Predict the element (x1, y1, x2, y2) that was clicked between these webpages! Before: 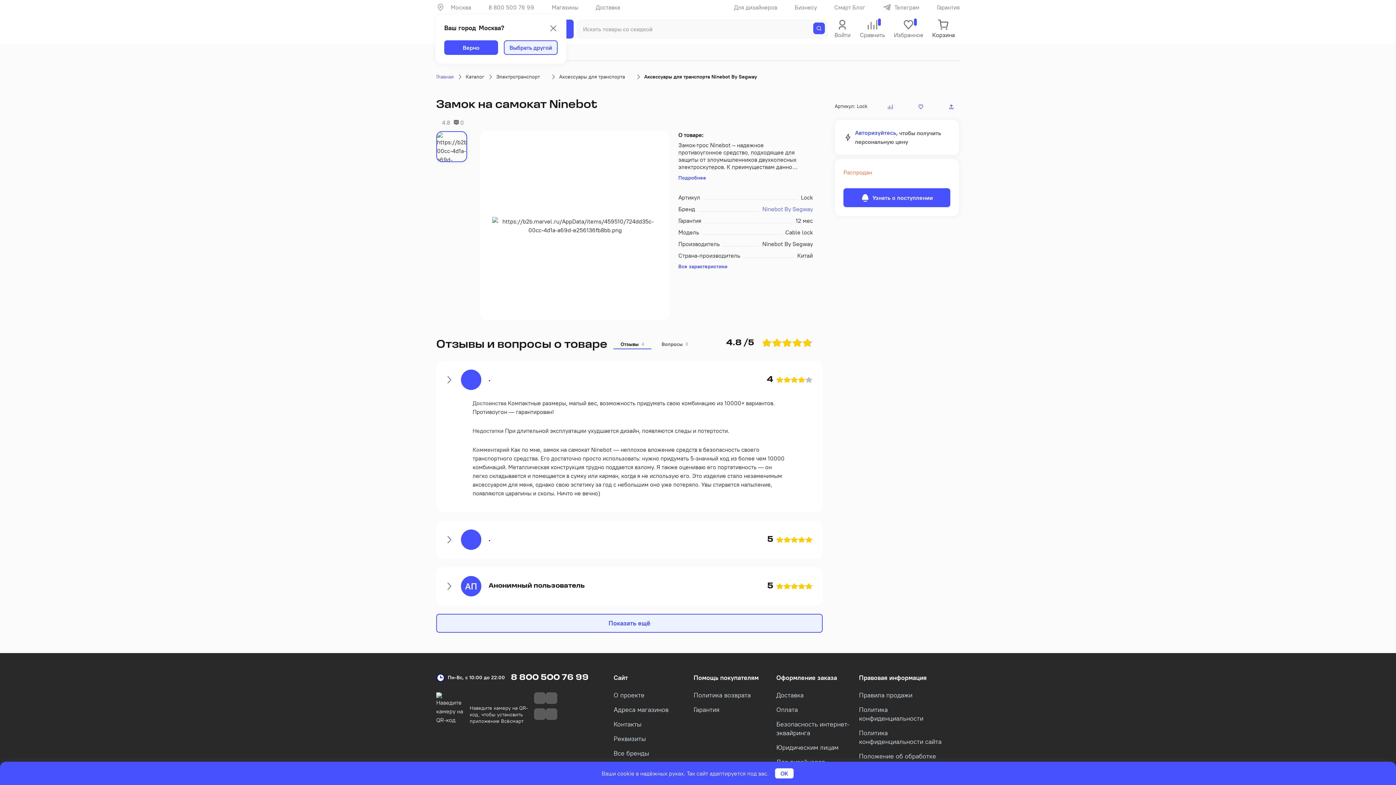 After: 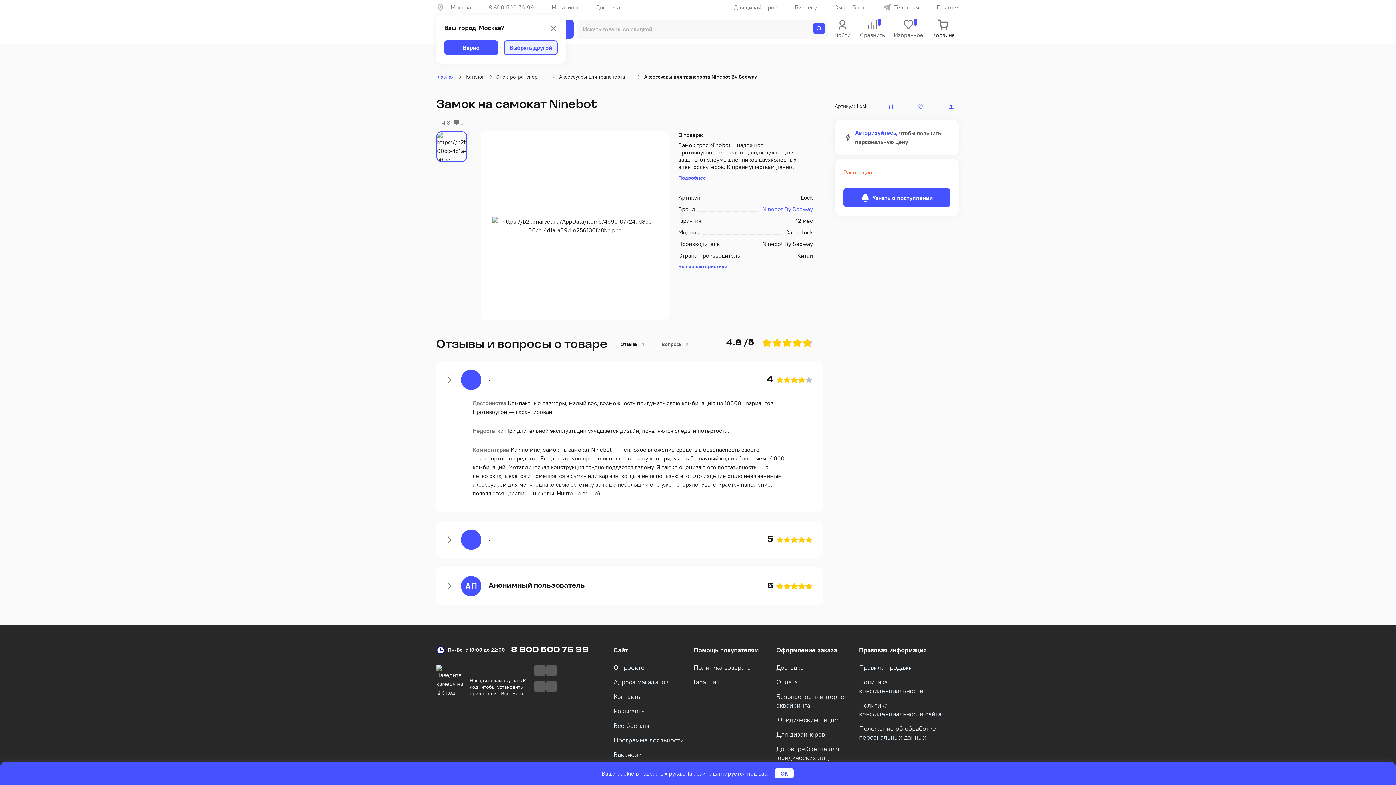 Action: label: Показать ещё bbox: (436, 614, 822, 633)